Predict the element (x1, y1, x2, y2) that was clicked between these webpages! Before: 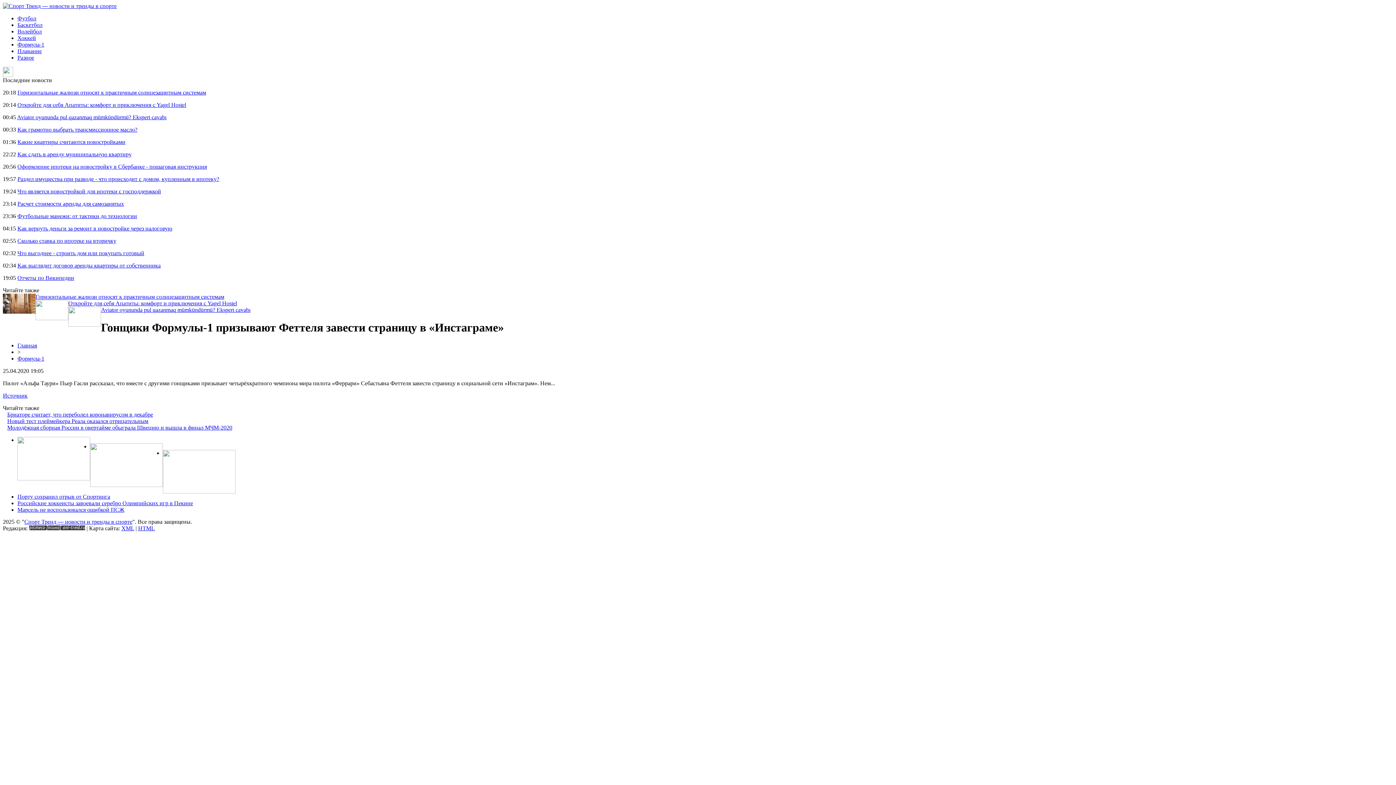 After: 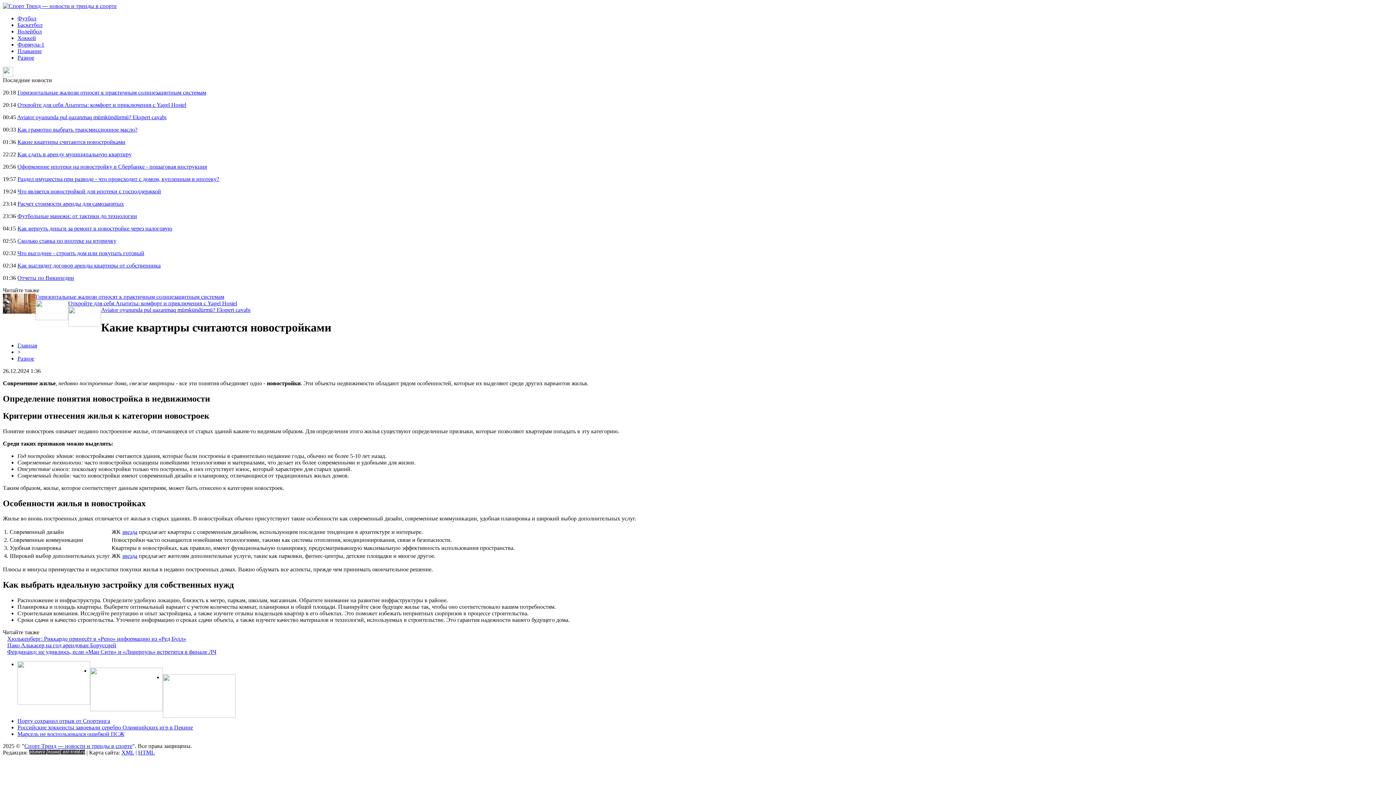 Action: bbox: (17, 138, 125, 145) label: Какие квартиры считаются новостройками